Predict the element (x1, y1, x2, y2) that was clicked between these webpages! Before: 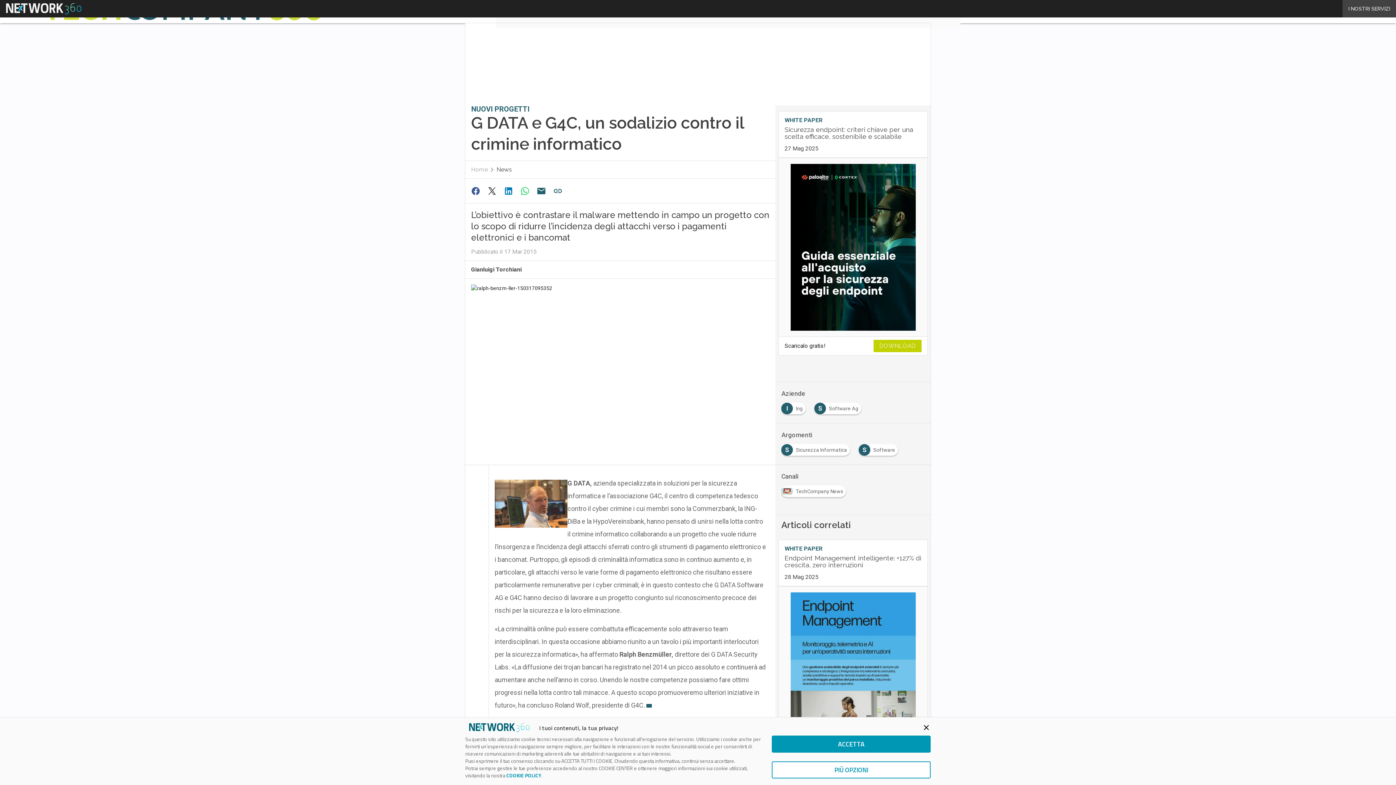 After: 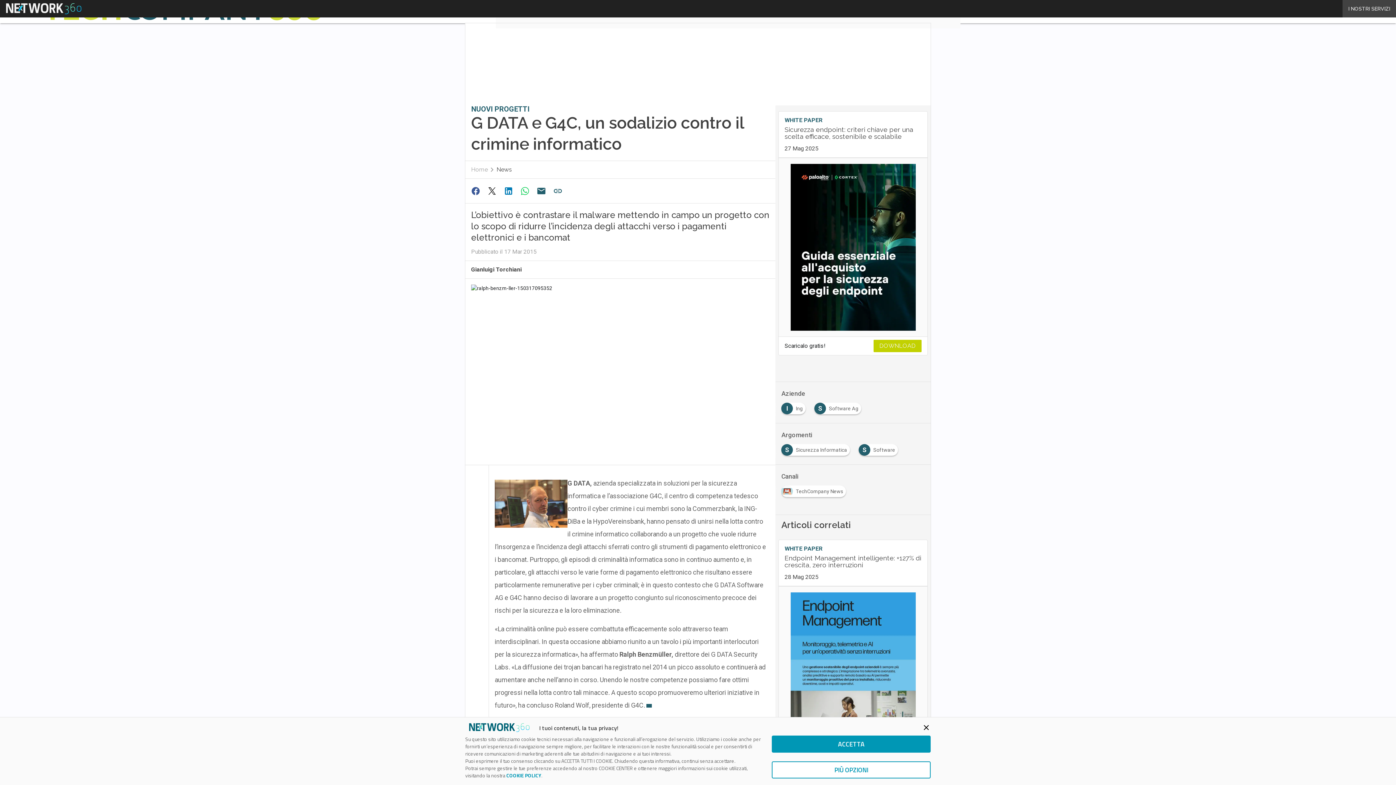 Action: bbox: (468, 184, 484, 198)